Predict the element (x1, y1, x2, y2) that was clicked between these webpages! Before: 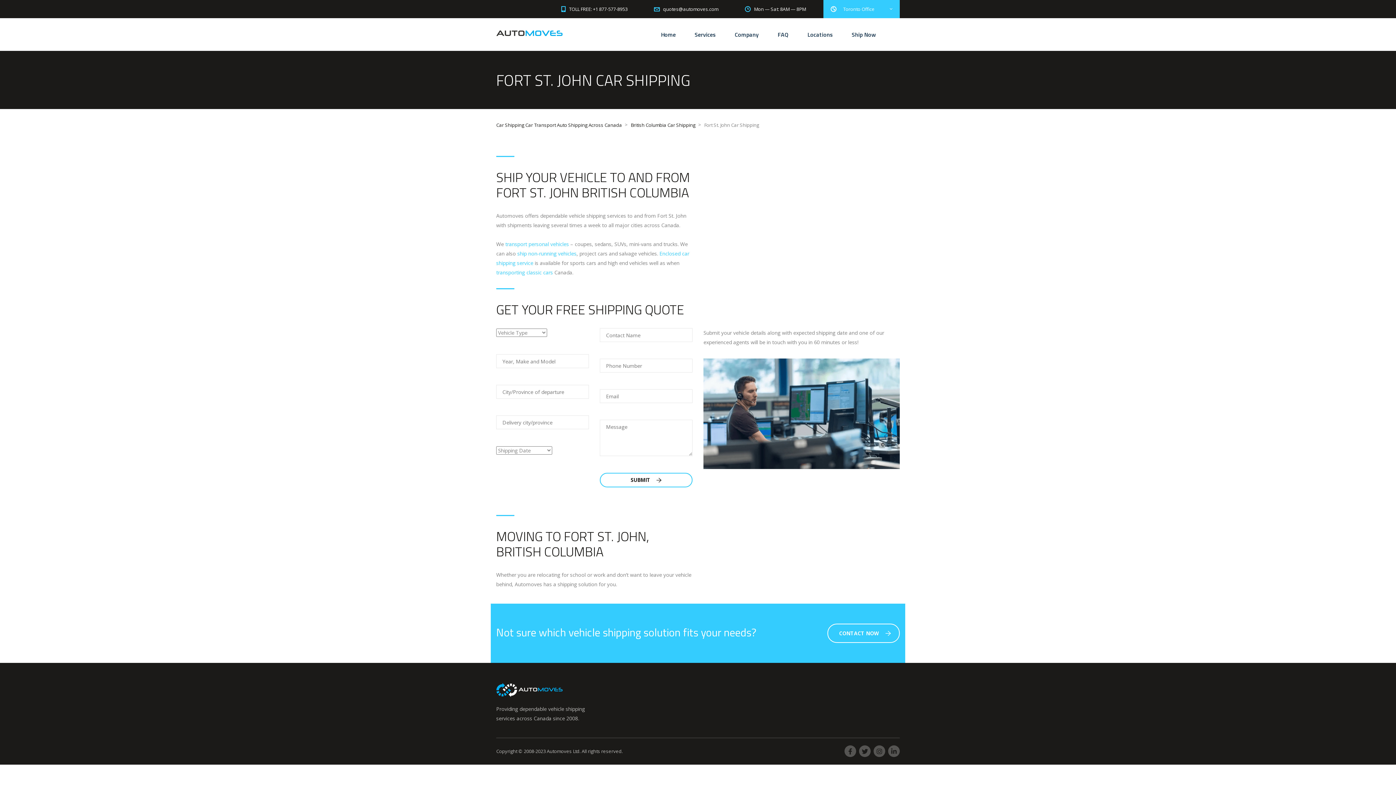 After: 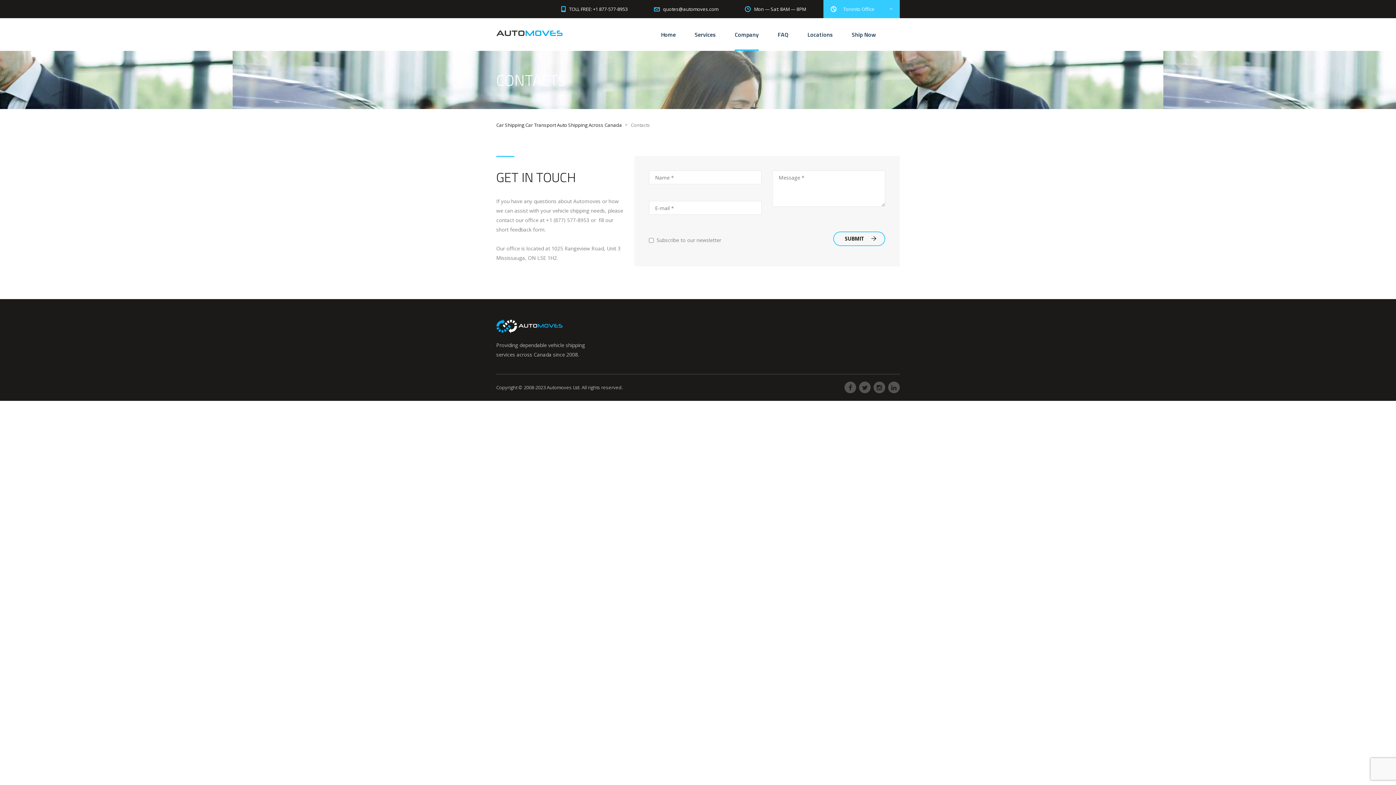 Action: bbox: (827, 624, 900, 643) label: CONTACT NOW